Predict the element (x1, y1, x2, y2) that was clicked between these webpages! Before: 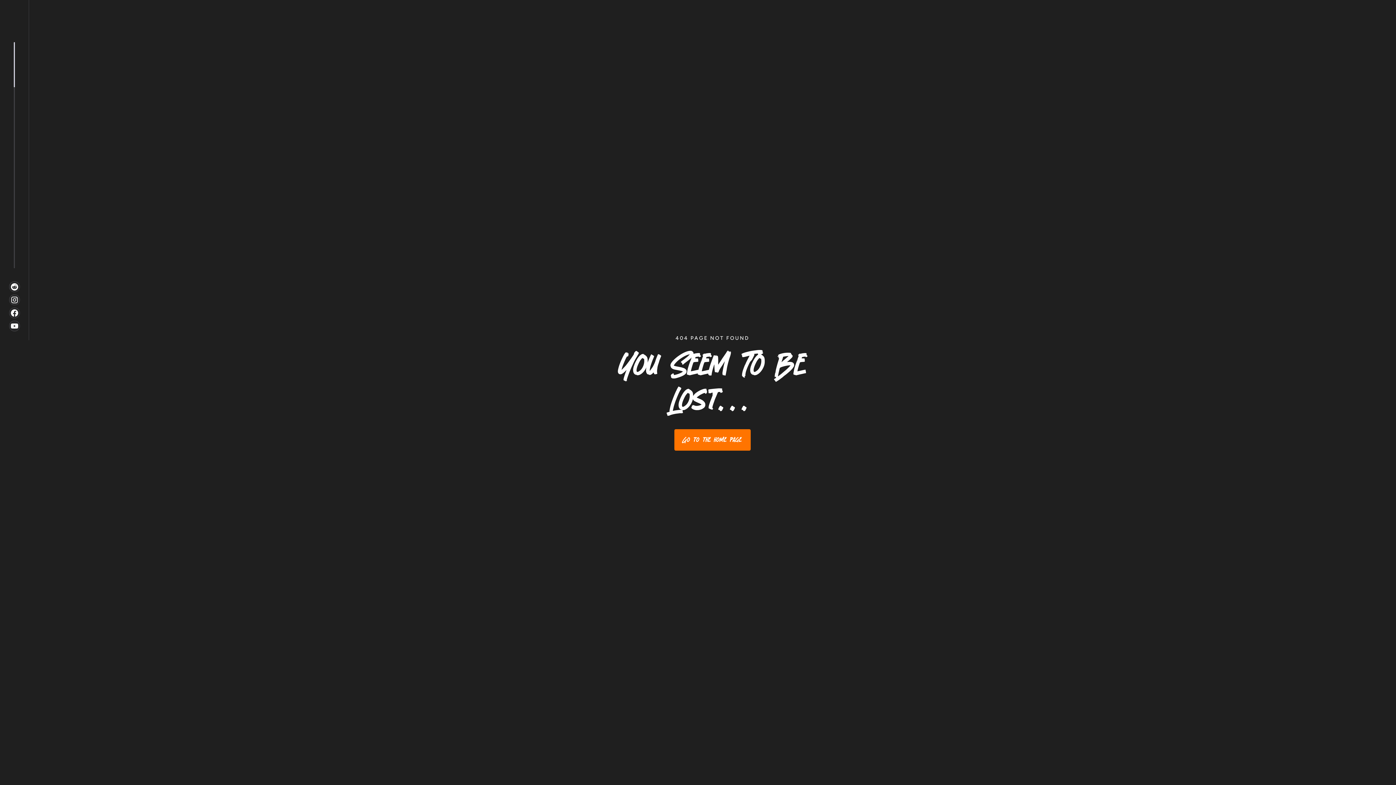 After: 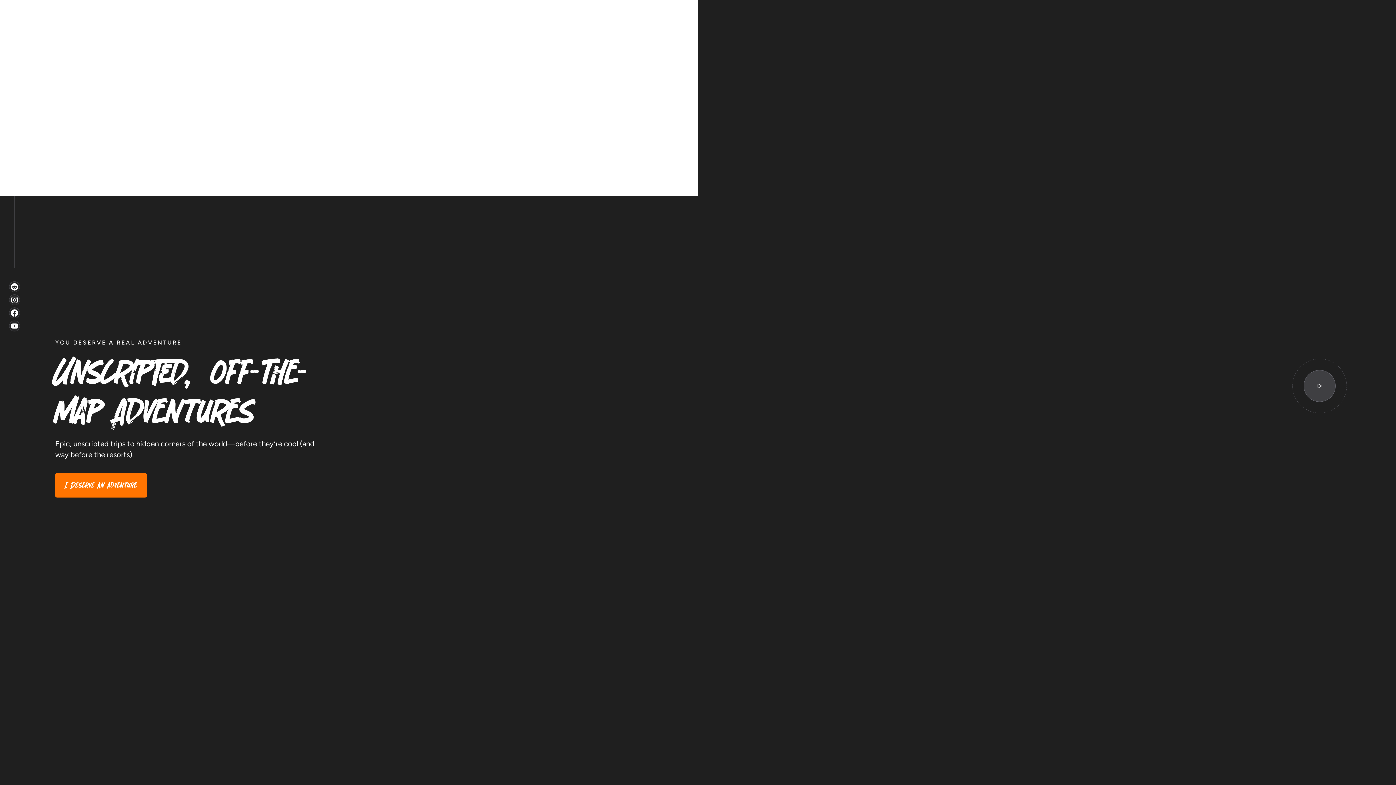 Action: bbox: (674, 429, 750, 450) label: Go to the home page